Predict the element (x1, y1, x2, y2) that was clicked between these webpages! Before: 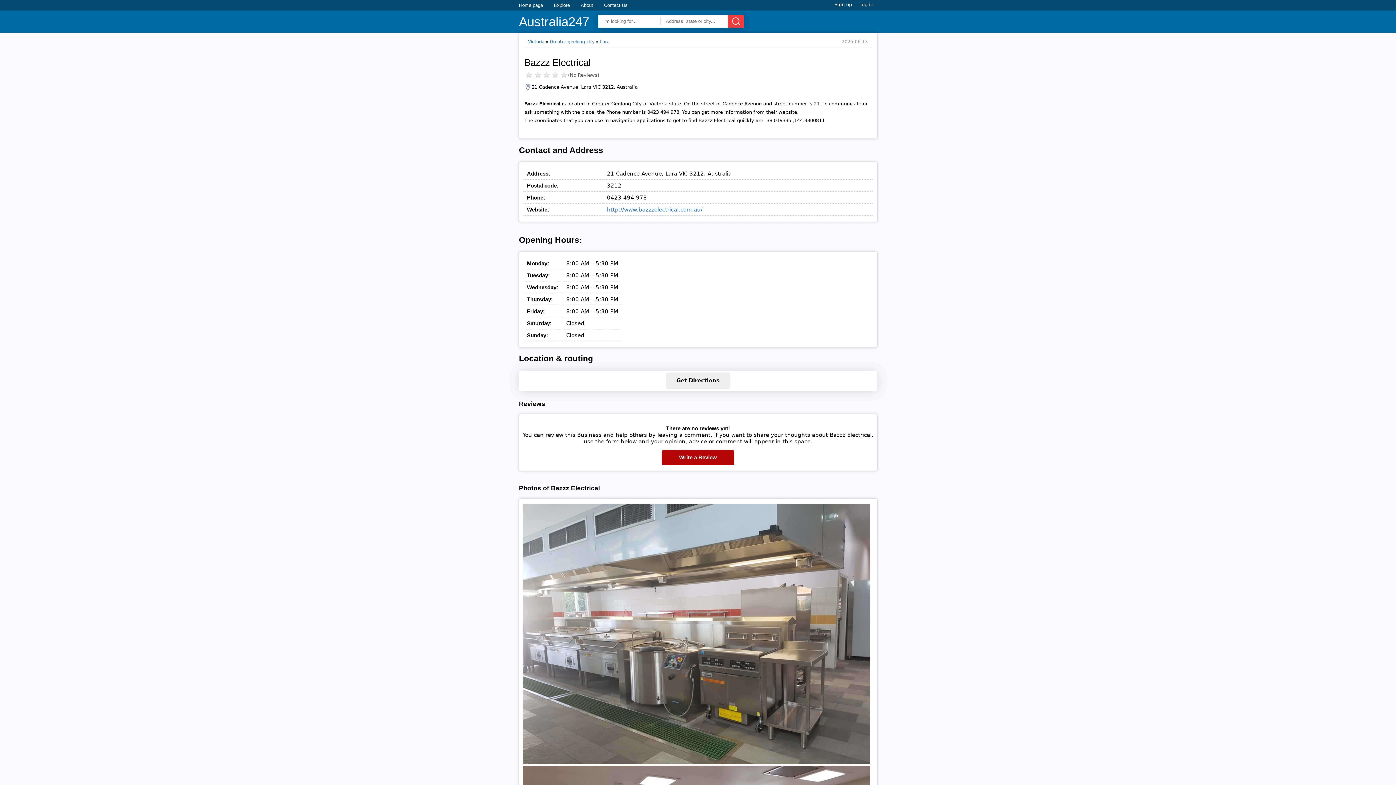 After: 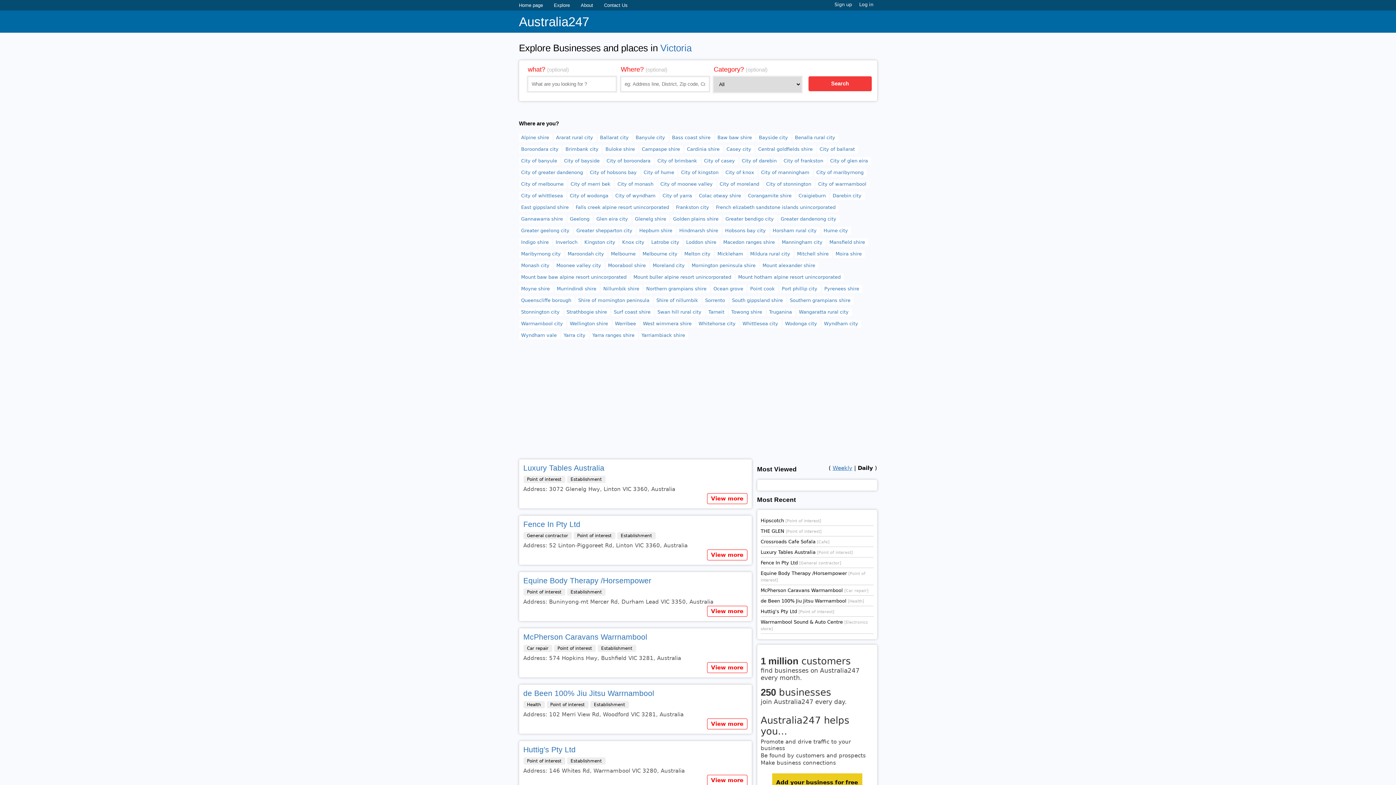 Action: bbox: (528, 39, 544, 44) label: Victoria